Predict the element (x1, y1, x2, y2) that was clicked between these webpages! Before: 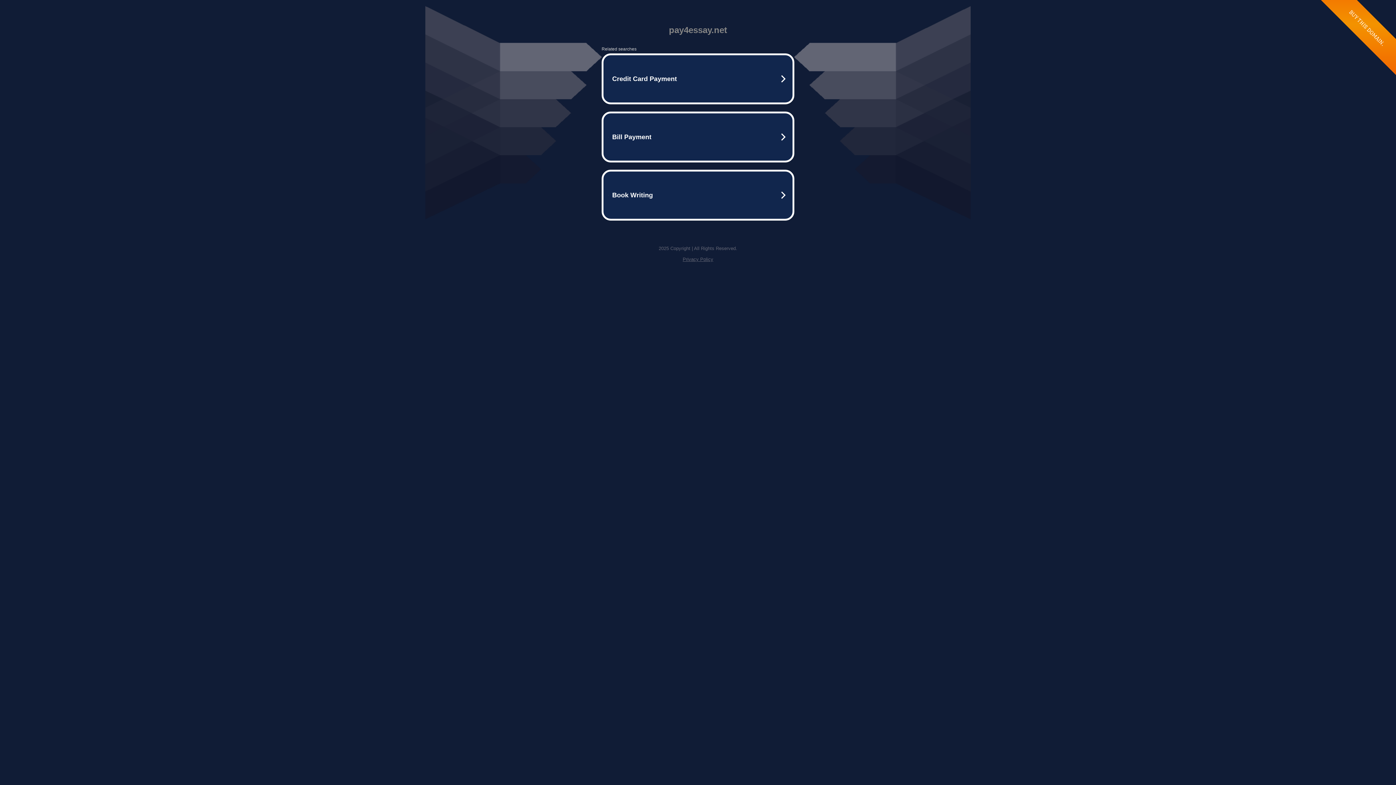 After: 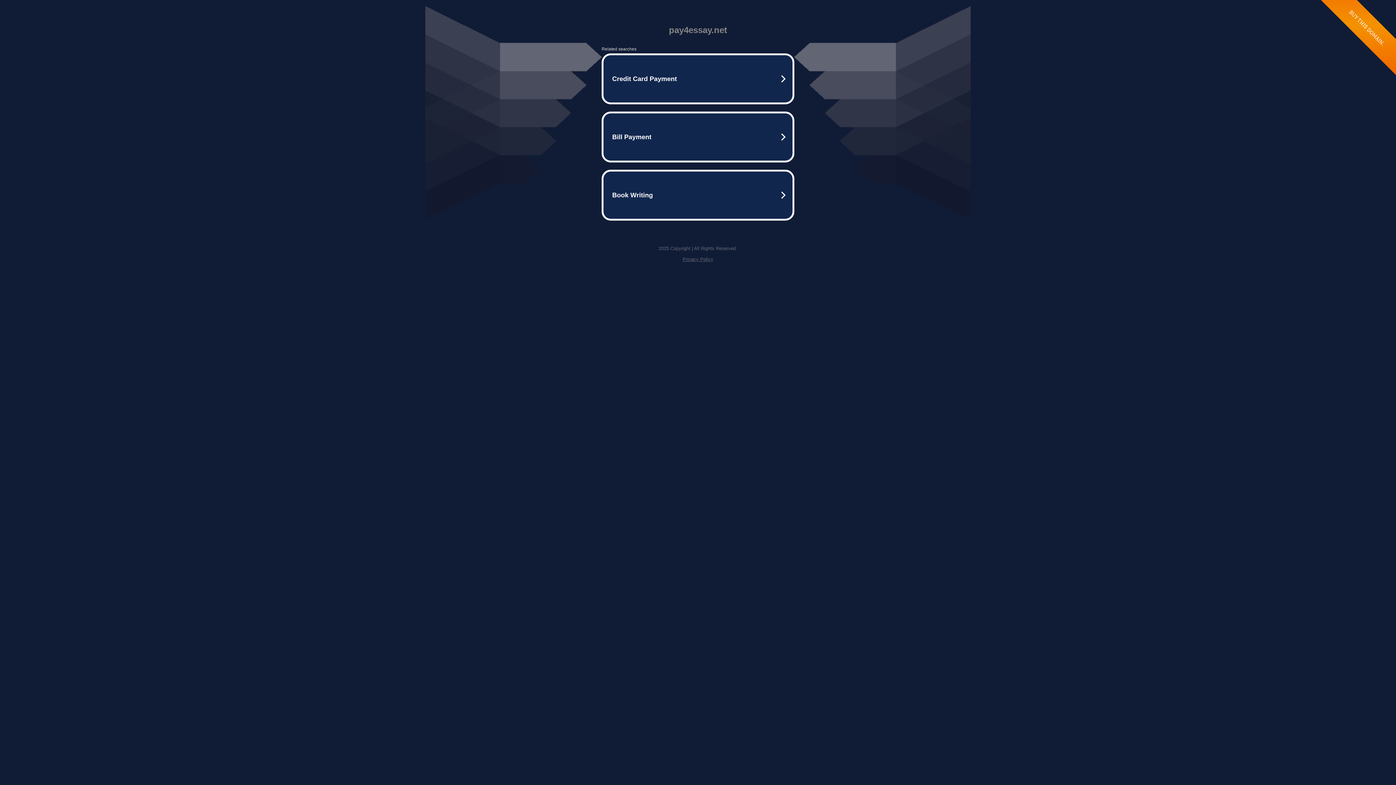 Action: label: Privacy Policy bbox: (682, 256, 713, 262)